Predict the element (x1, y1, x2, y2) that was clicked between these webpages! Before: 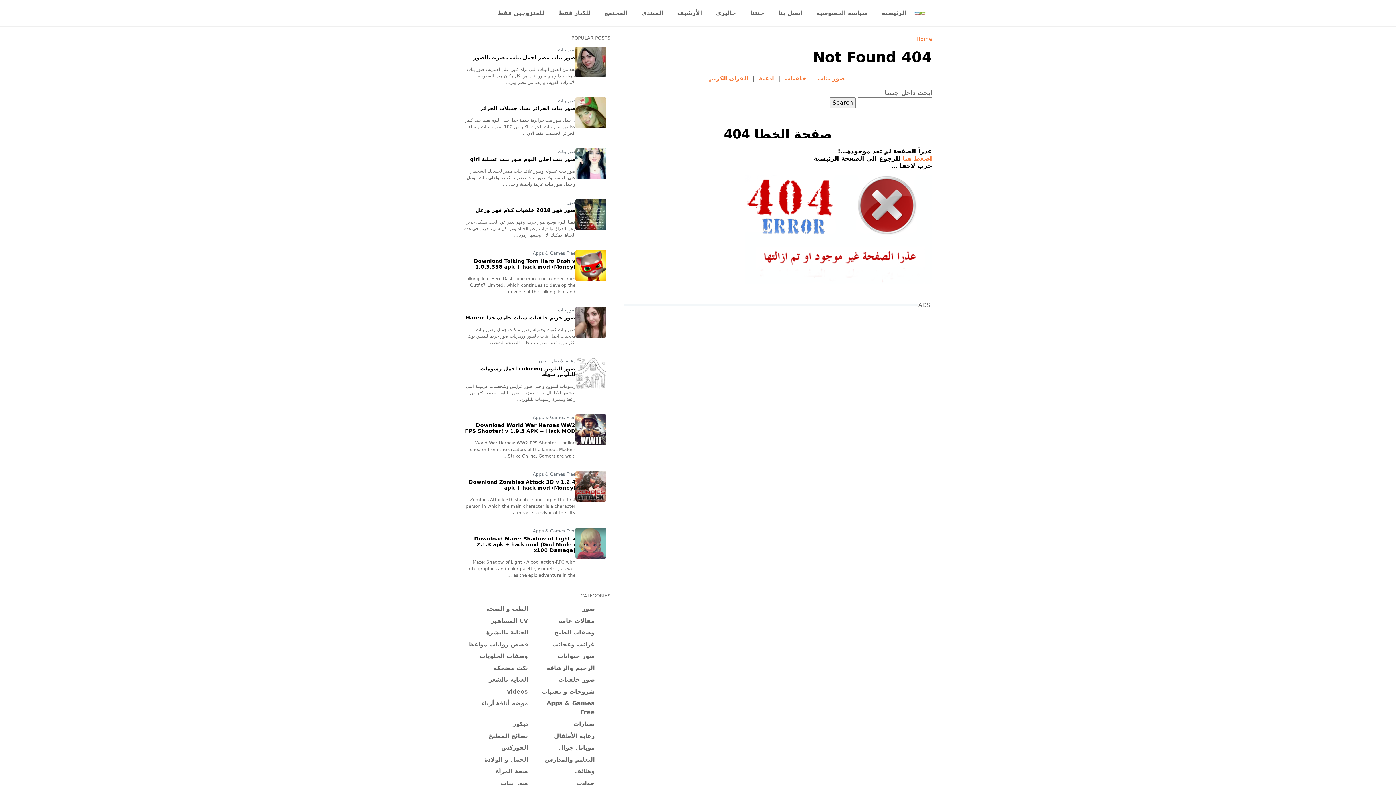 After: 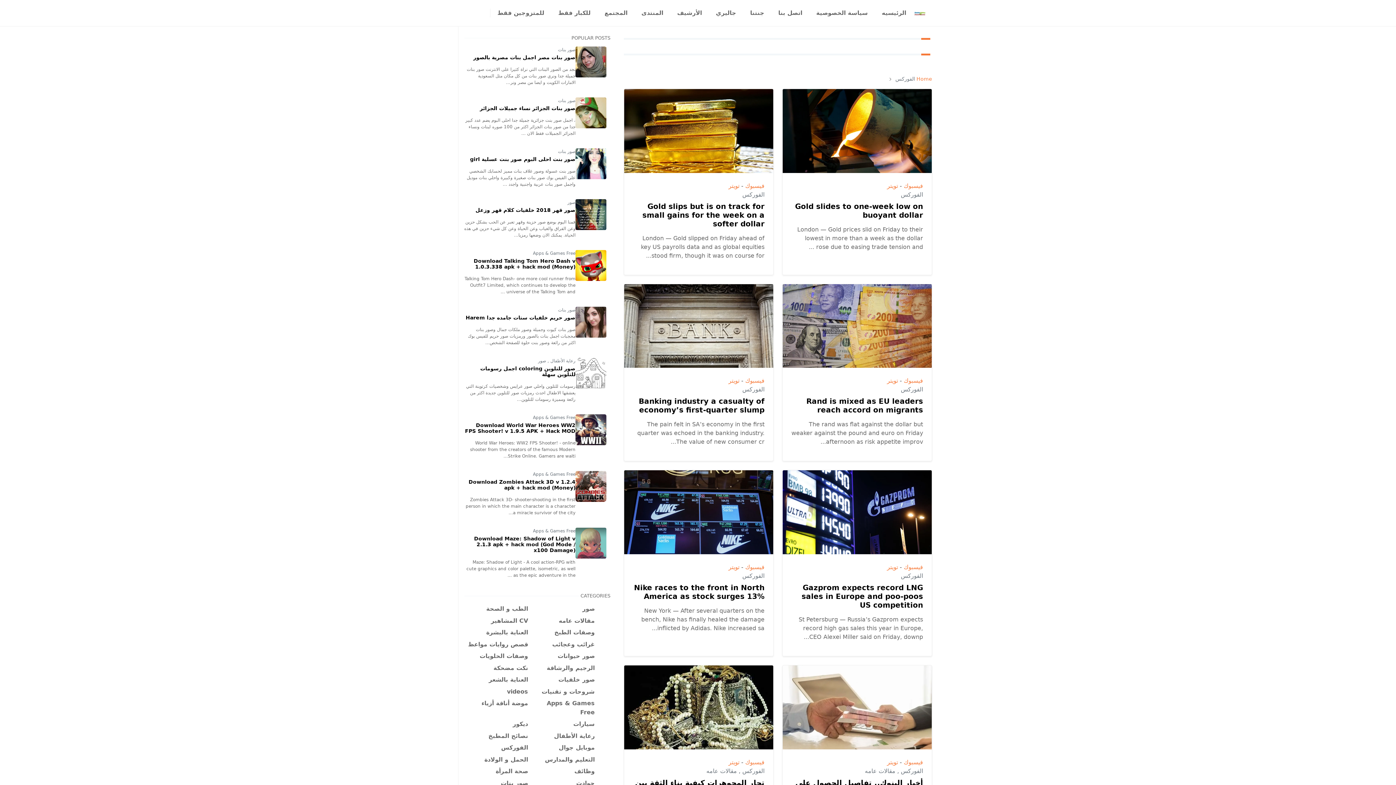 Action: label: الفوركس bbox: (501, 744, 528, 751)